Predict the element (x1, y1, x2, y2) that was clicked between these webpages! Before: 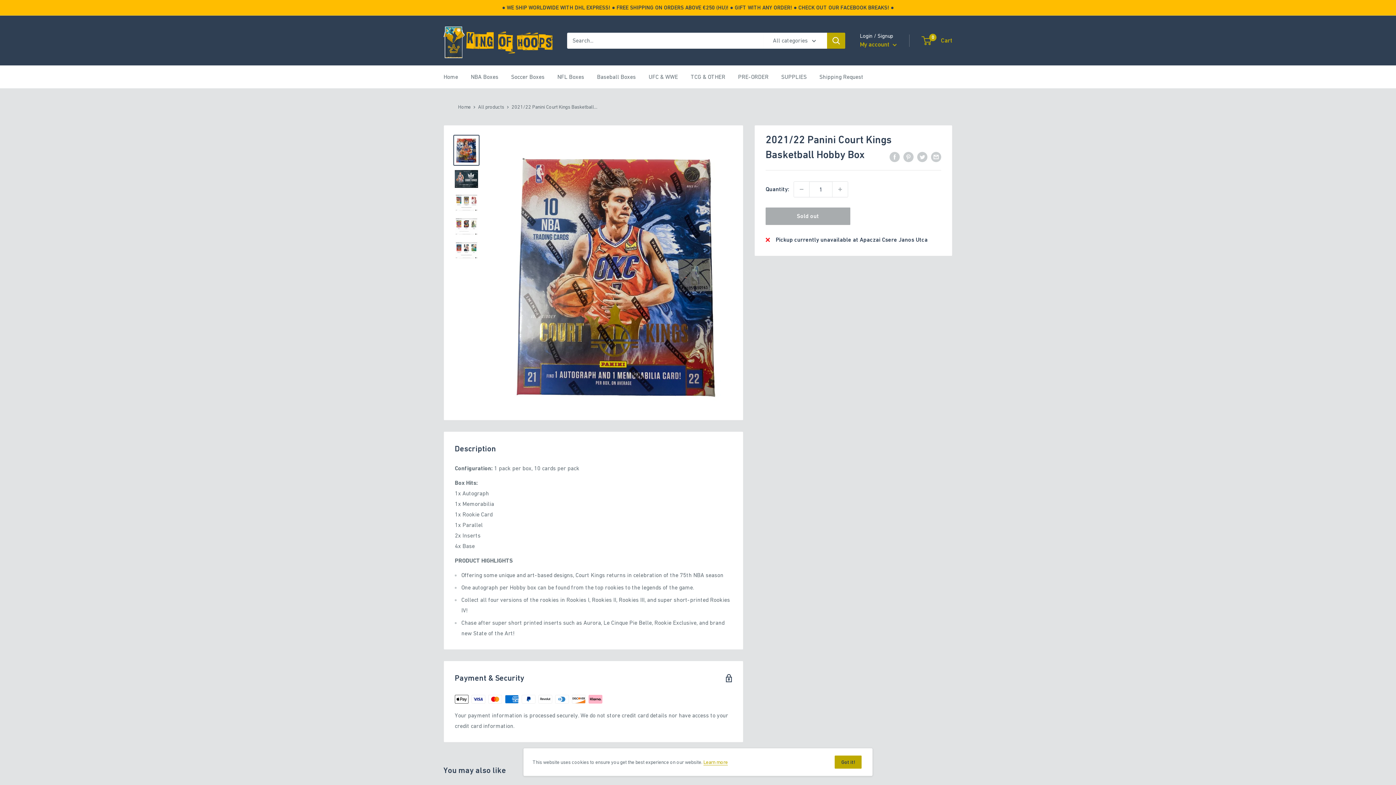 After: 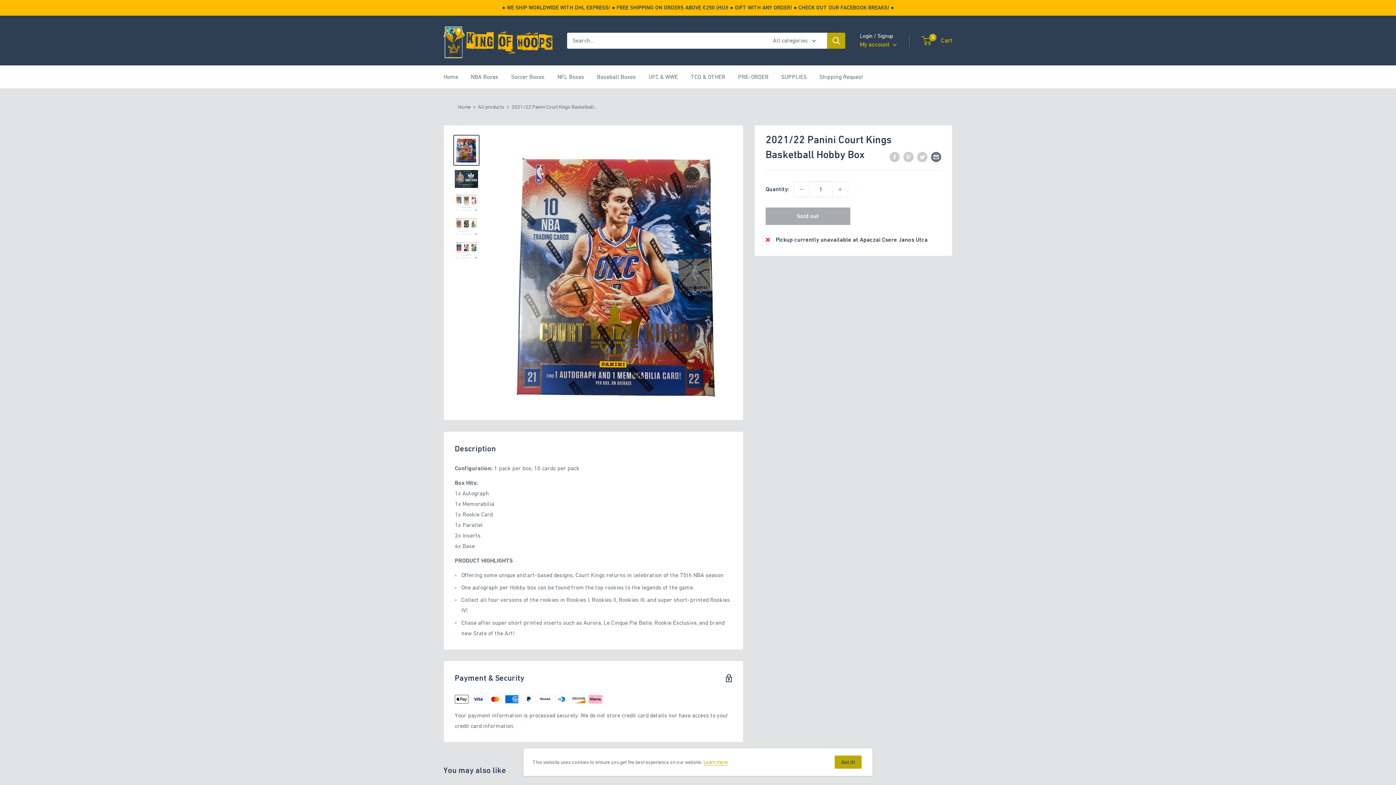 Action: bbox: (931, 151, 941, 162) label: Share by email